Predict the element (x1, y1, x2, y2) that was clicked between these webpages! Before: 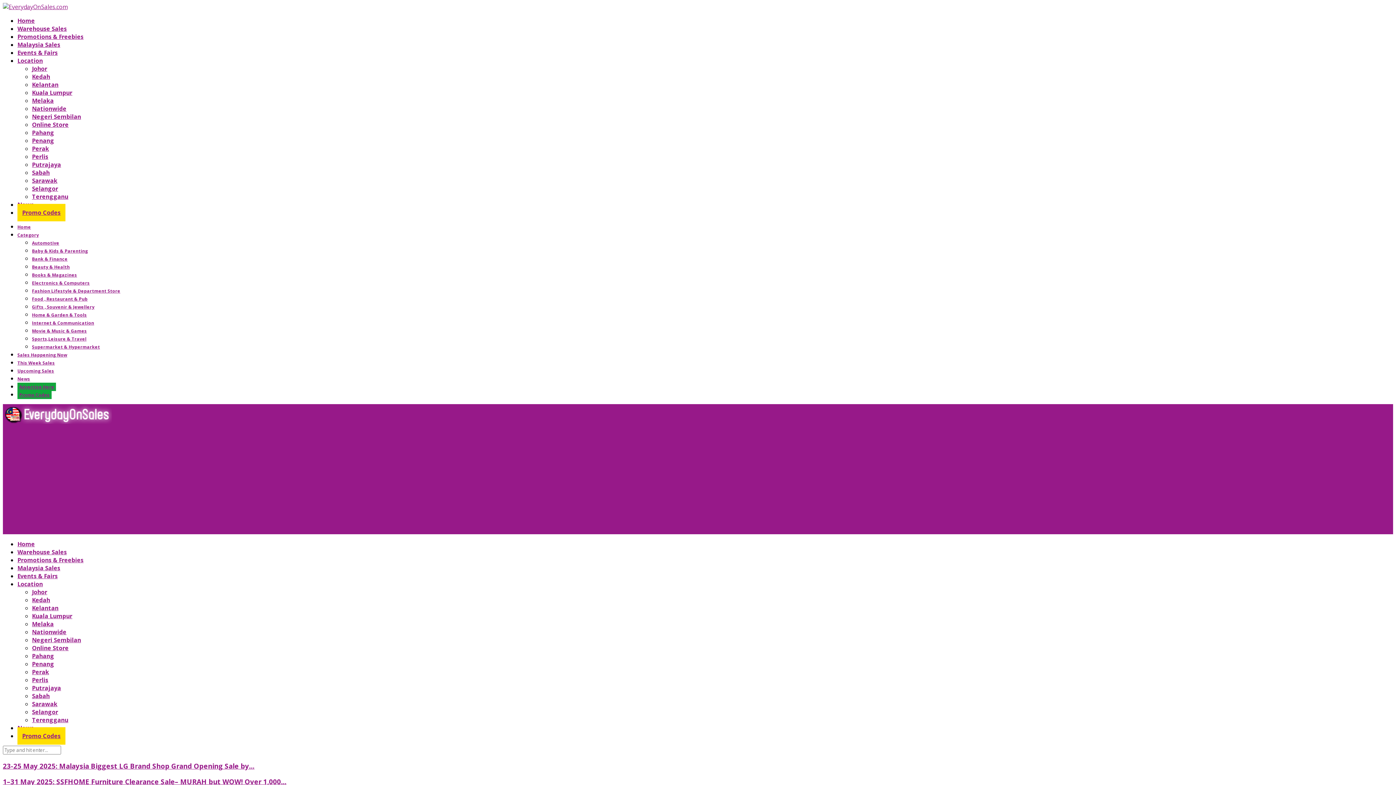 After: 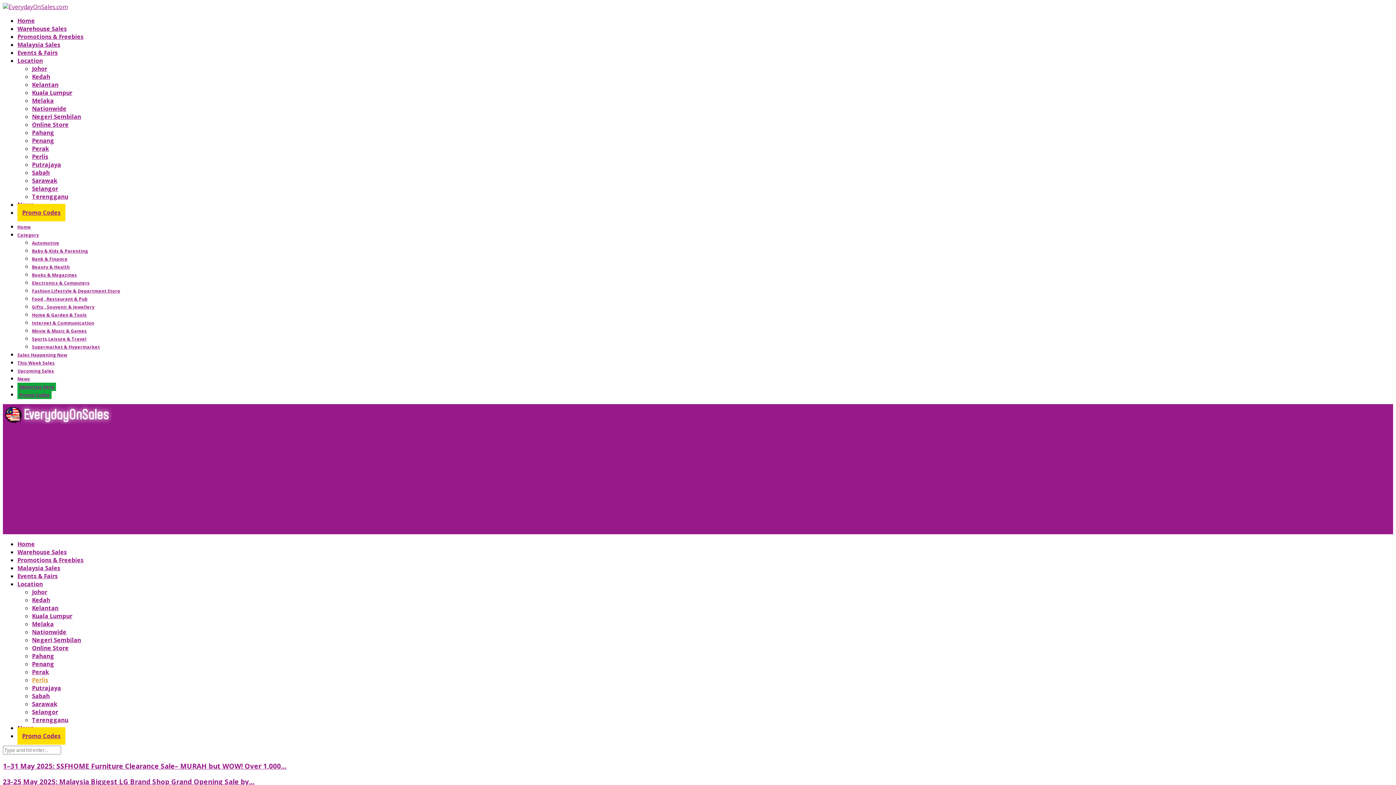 Action: bbox: (32, 676, 48, 684) label: Perlis